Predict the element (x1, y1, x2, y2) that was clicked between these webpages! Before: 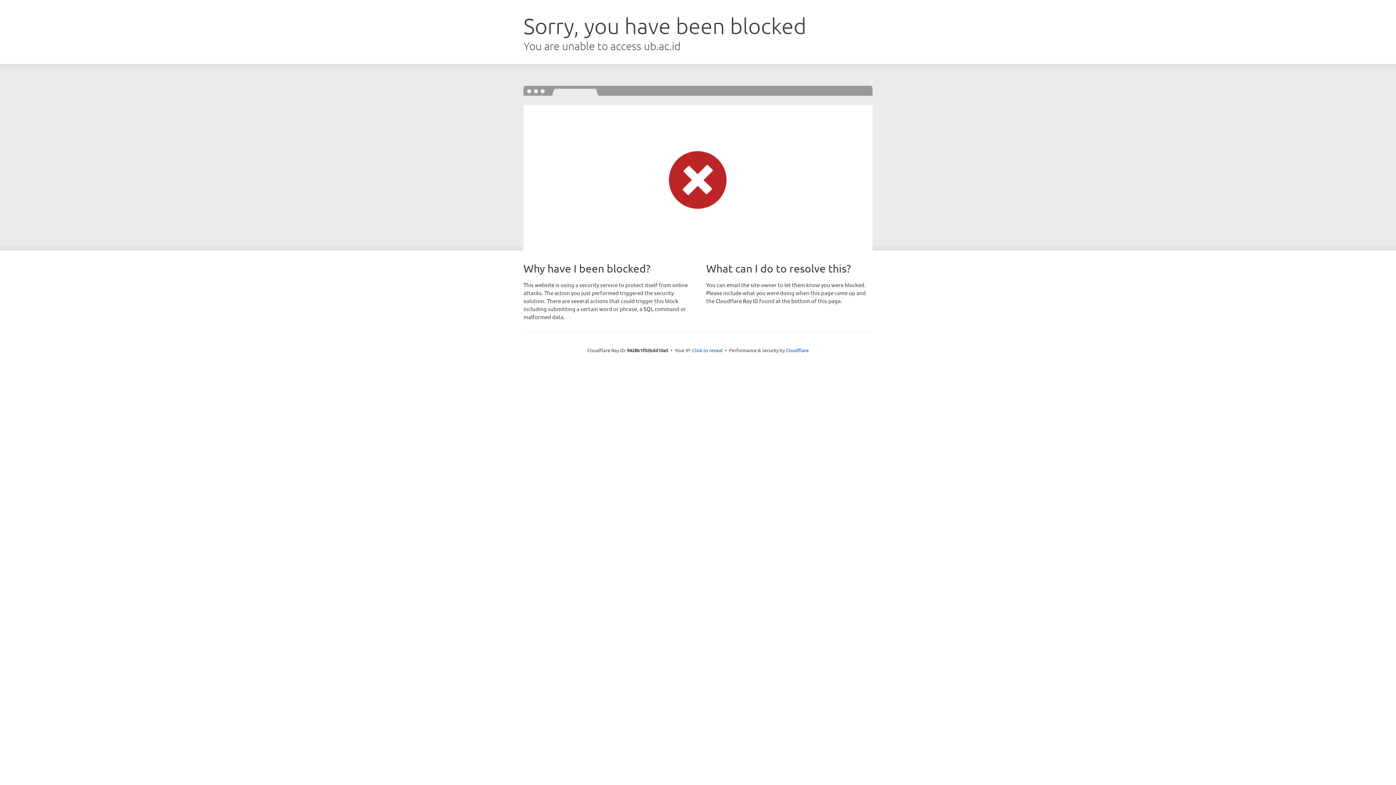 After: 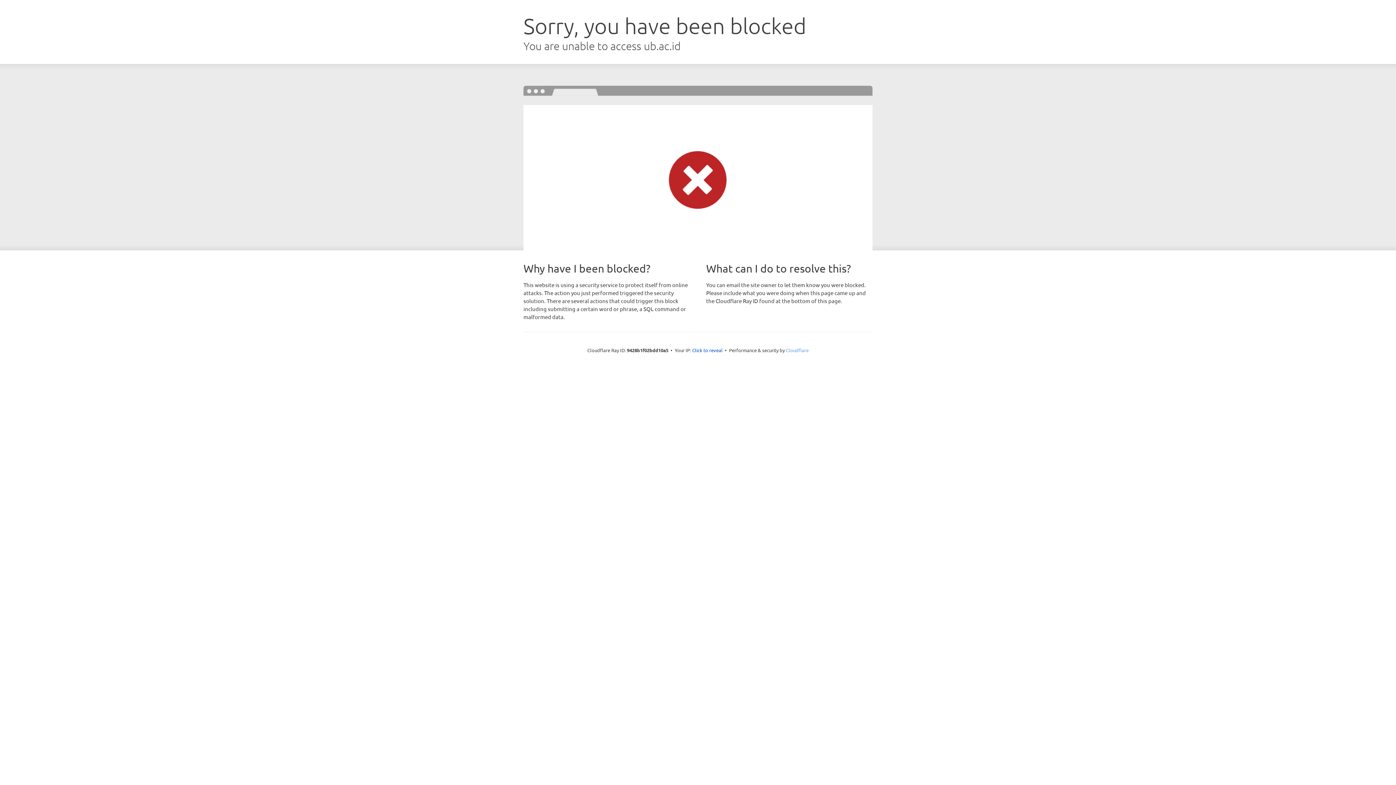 Action: bbox: (786, 347, 808, 353) label: Cloudflare